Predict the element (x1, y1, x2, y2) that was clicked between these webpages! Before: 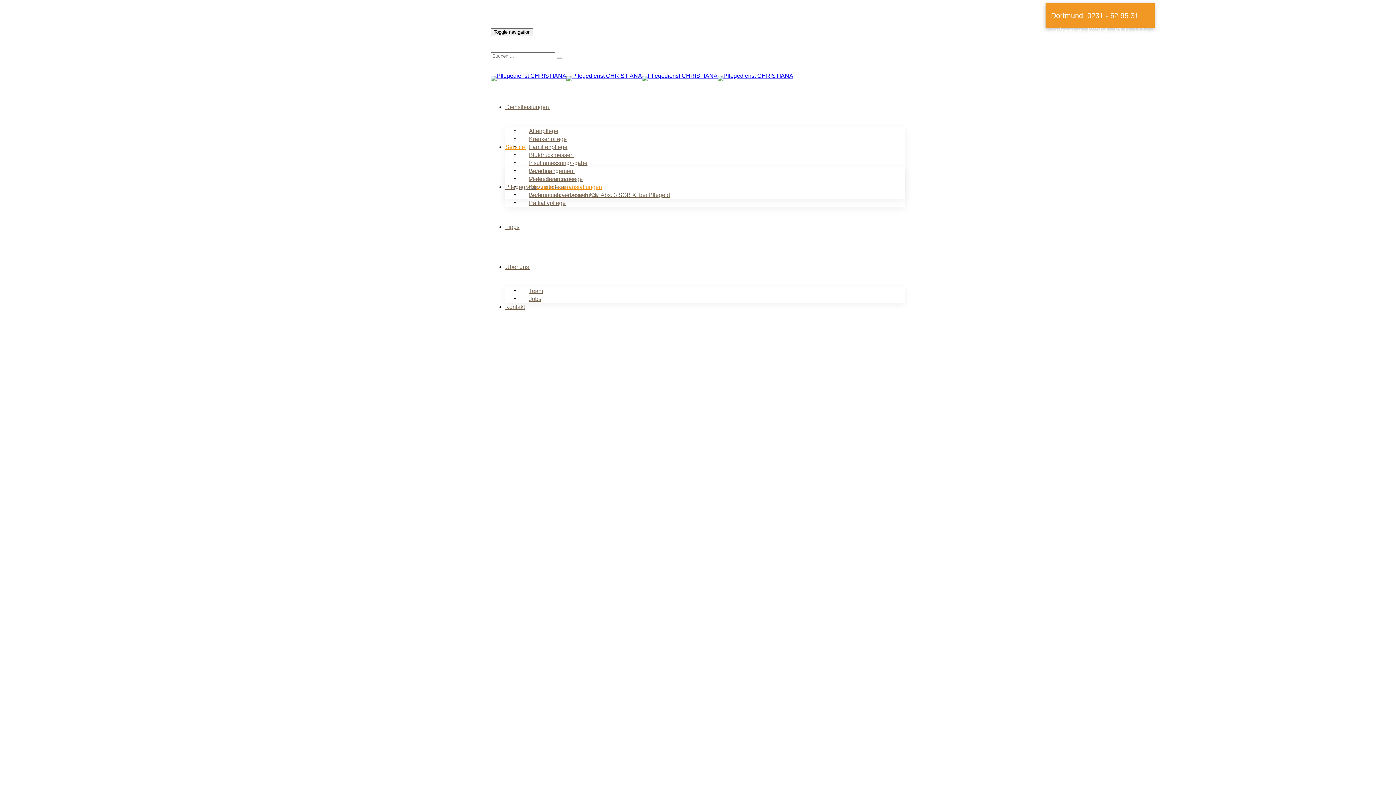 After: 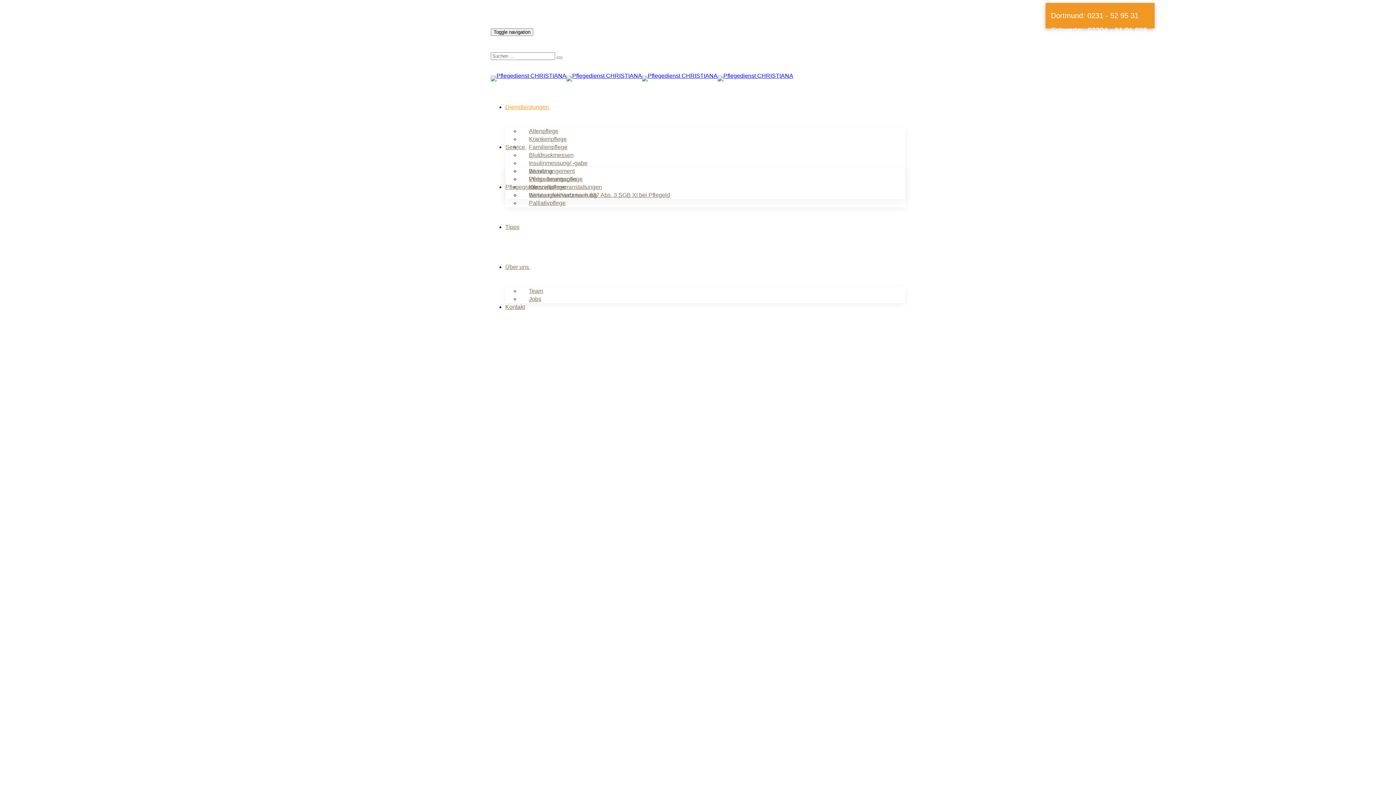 Action: label: Dienstleistungen bbox: (505, 104, 549, 110)